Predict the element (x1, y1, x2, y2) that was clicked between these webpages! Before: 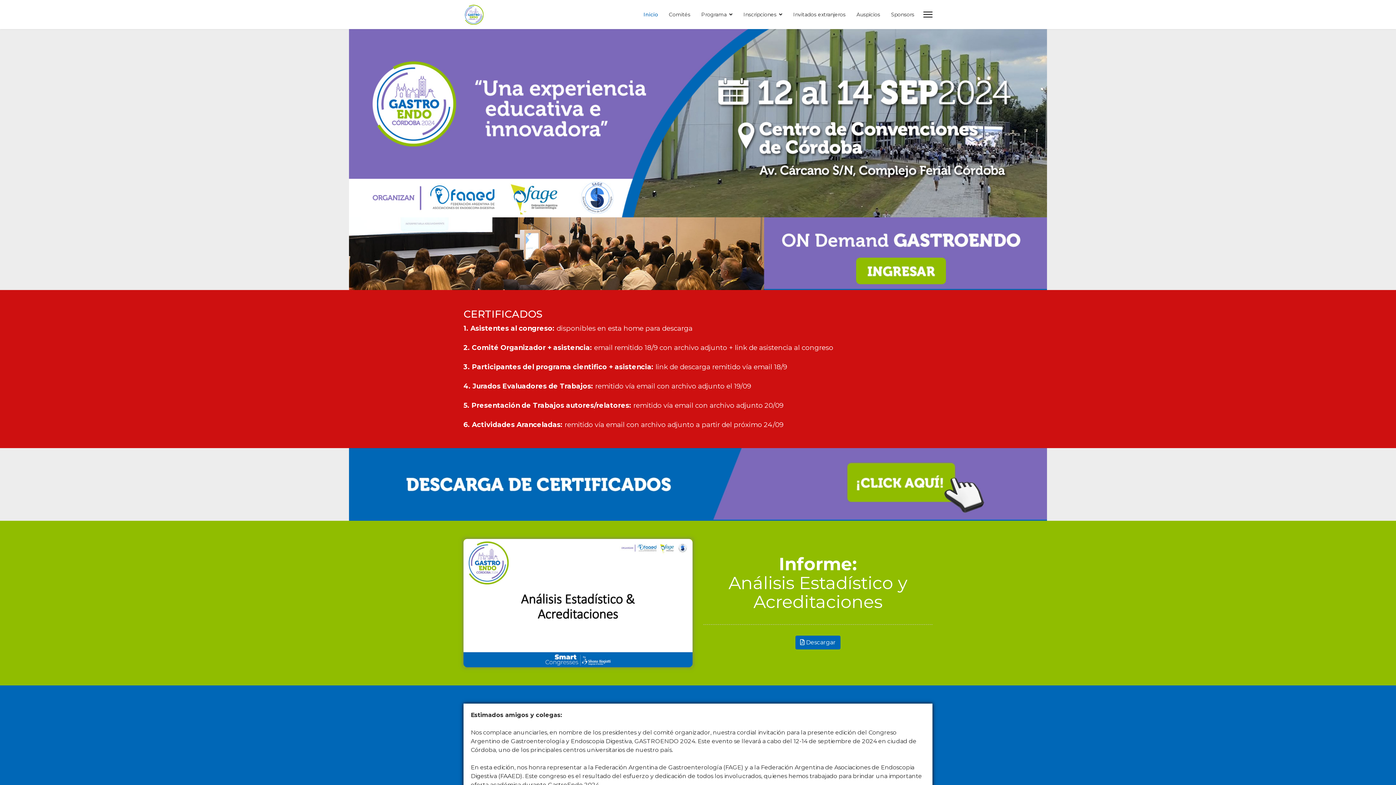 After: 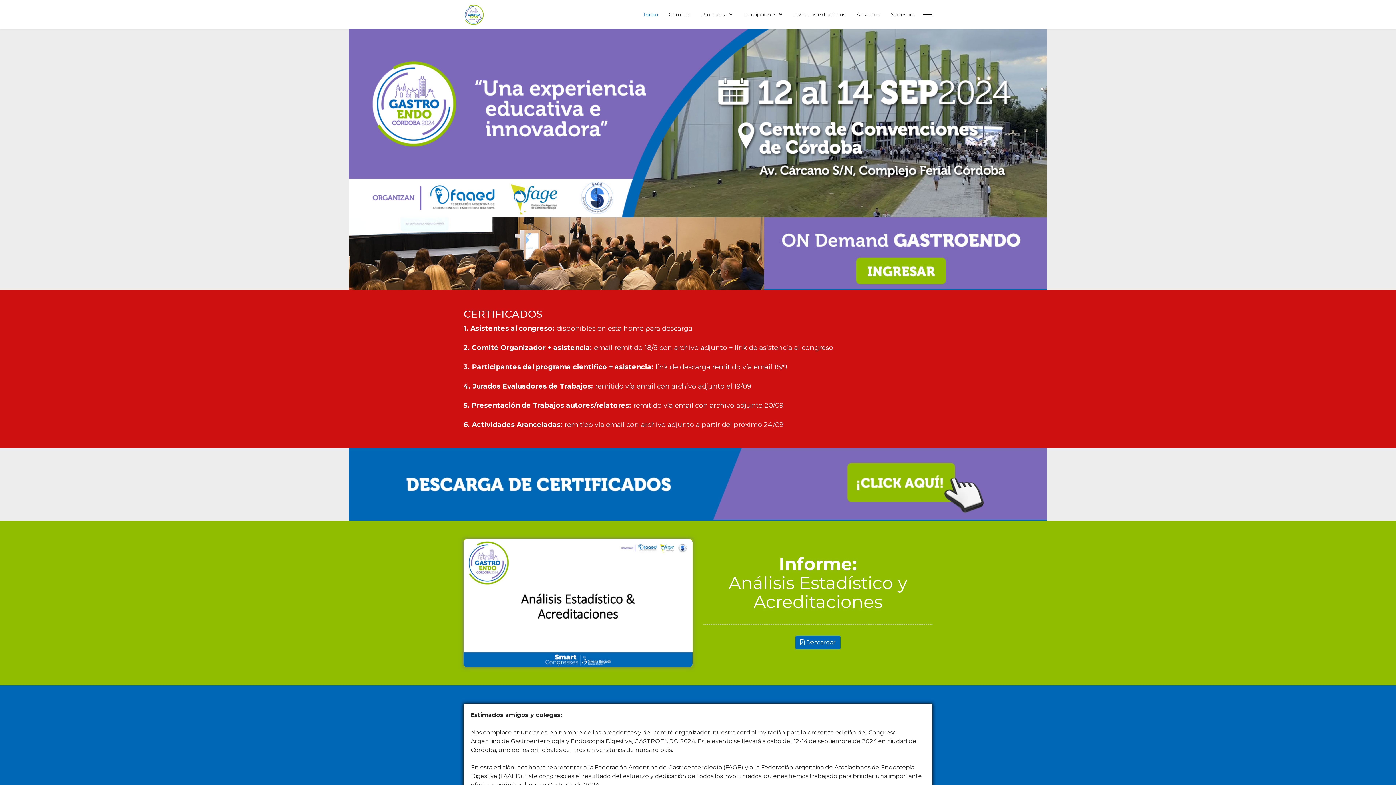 Action: bbox: (463, 599, 692, 606)